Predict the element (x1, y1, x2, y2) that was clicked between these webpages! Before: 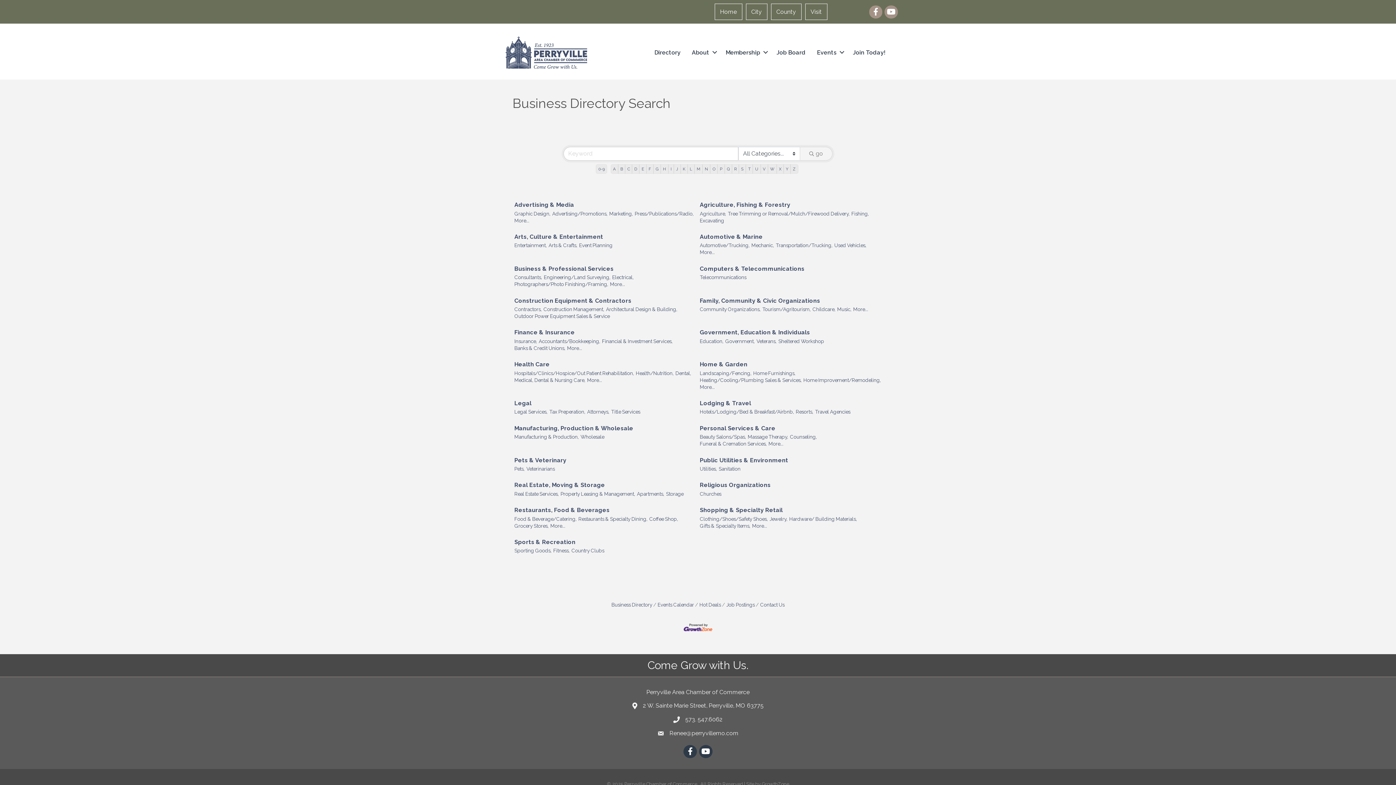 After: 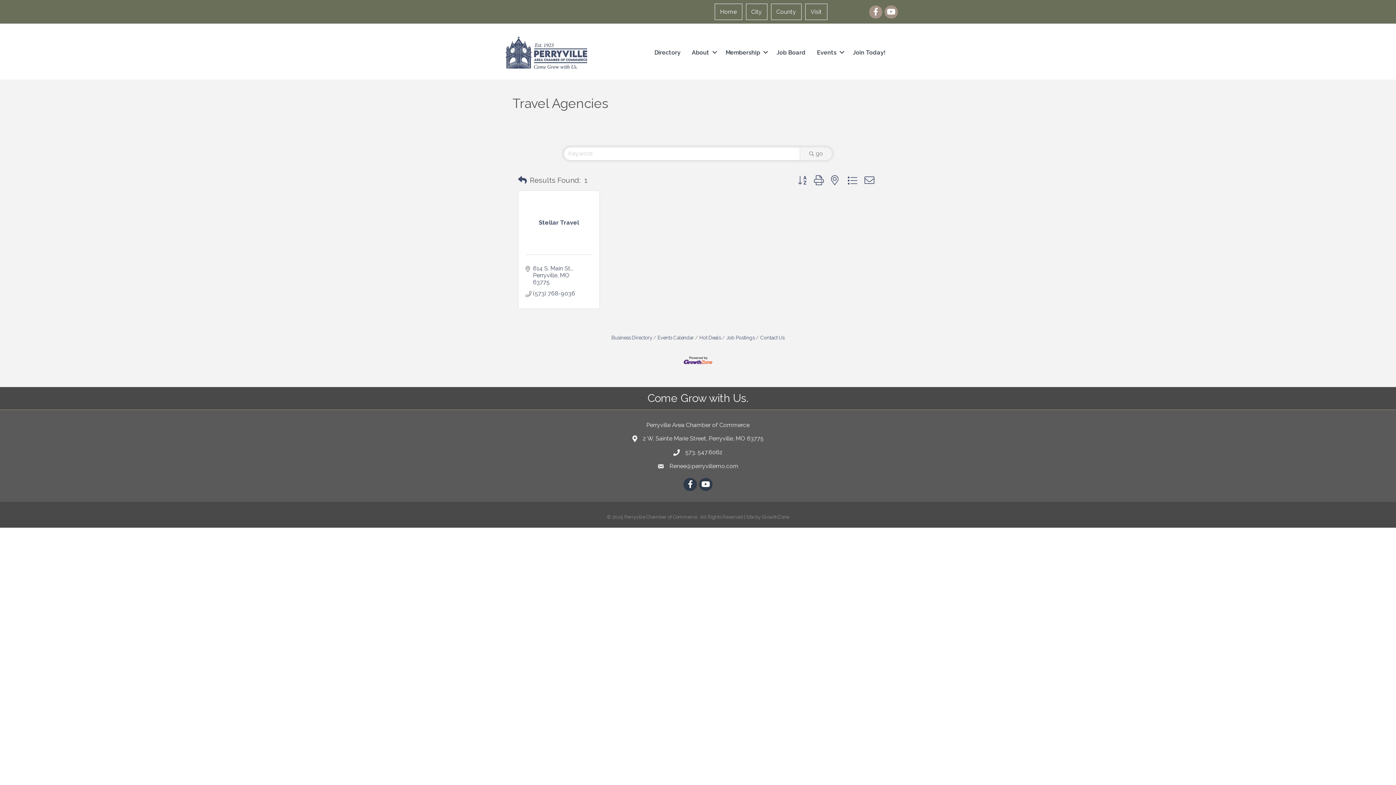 Action: bbox: (815, 408, 850, 415) label: Travel Agencies